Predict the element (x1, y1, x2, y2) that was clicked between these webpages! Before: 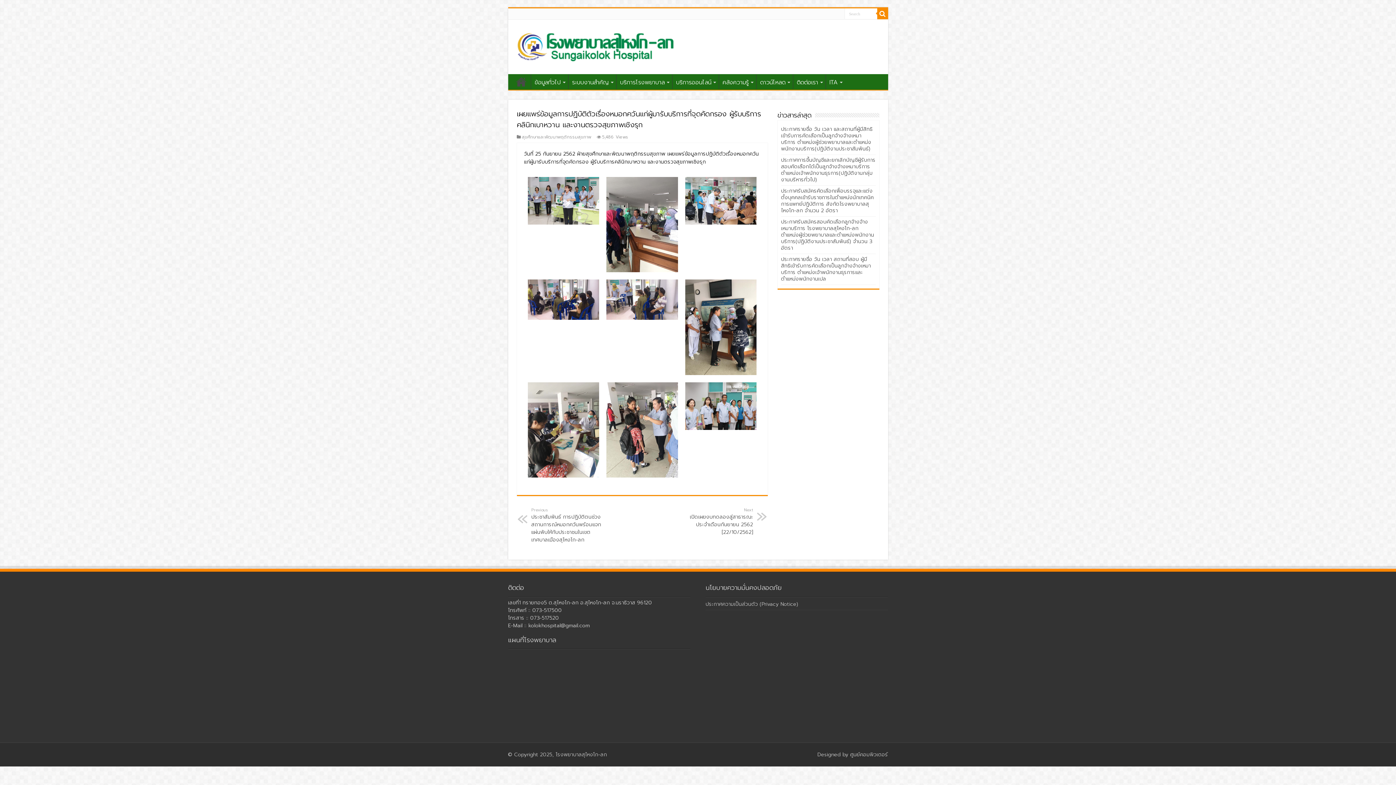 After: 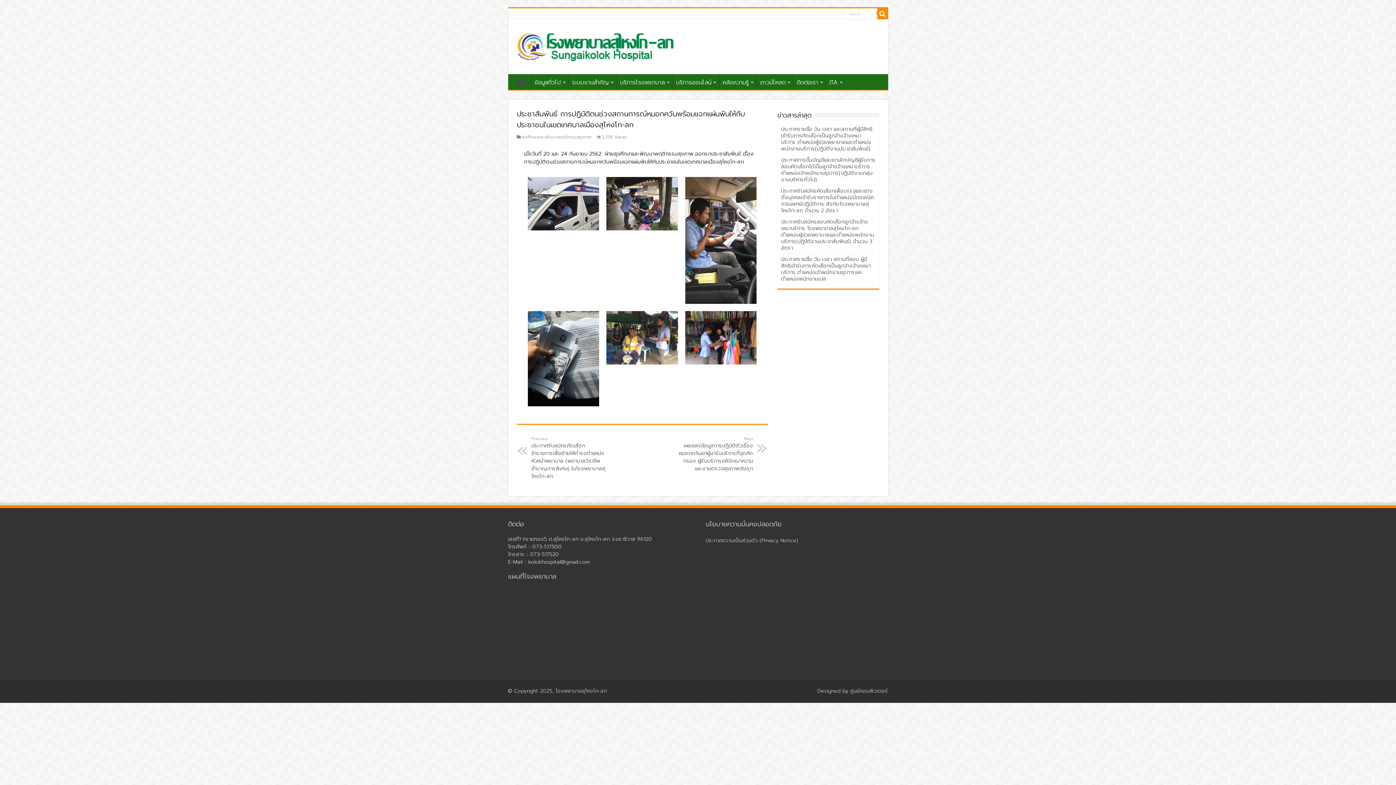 Action: label: Previous
ประชาสัมพันธ์ การปฏิบัติตนช่วงสถานการณ์หมอกควันพร้อมแจกแผ่นพับให้กับประชาชนในเขตเทศบาลเมืองสุไหงโก-ลก bbox: (531, 507, 606, 544)